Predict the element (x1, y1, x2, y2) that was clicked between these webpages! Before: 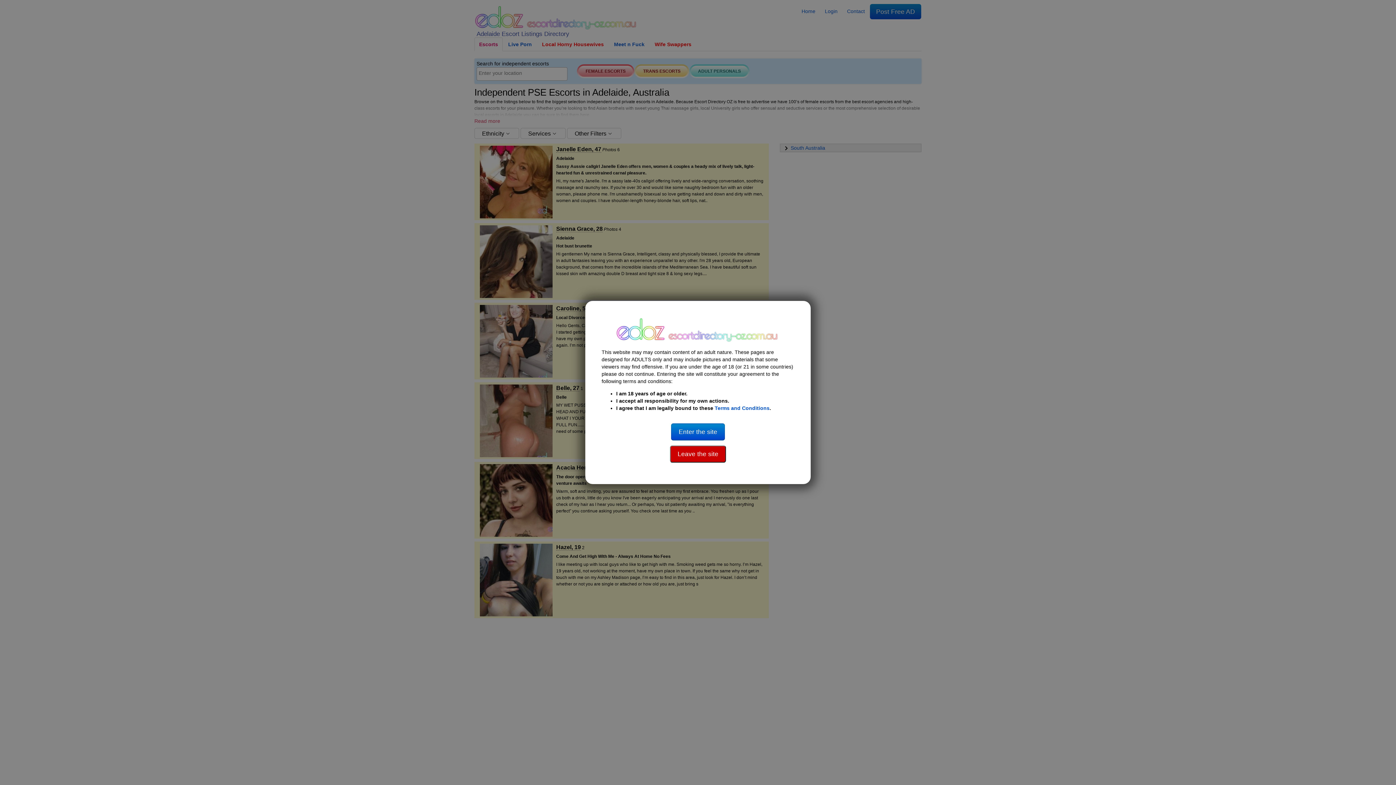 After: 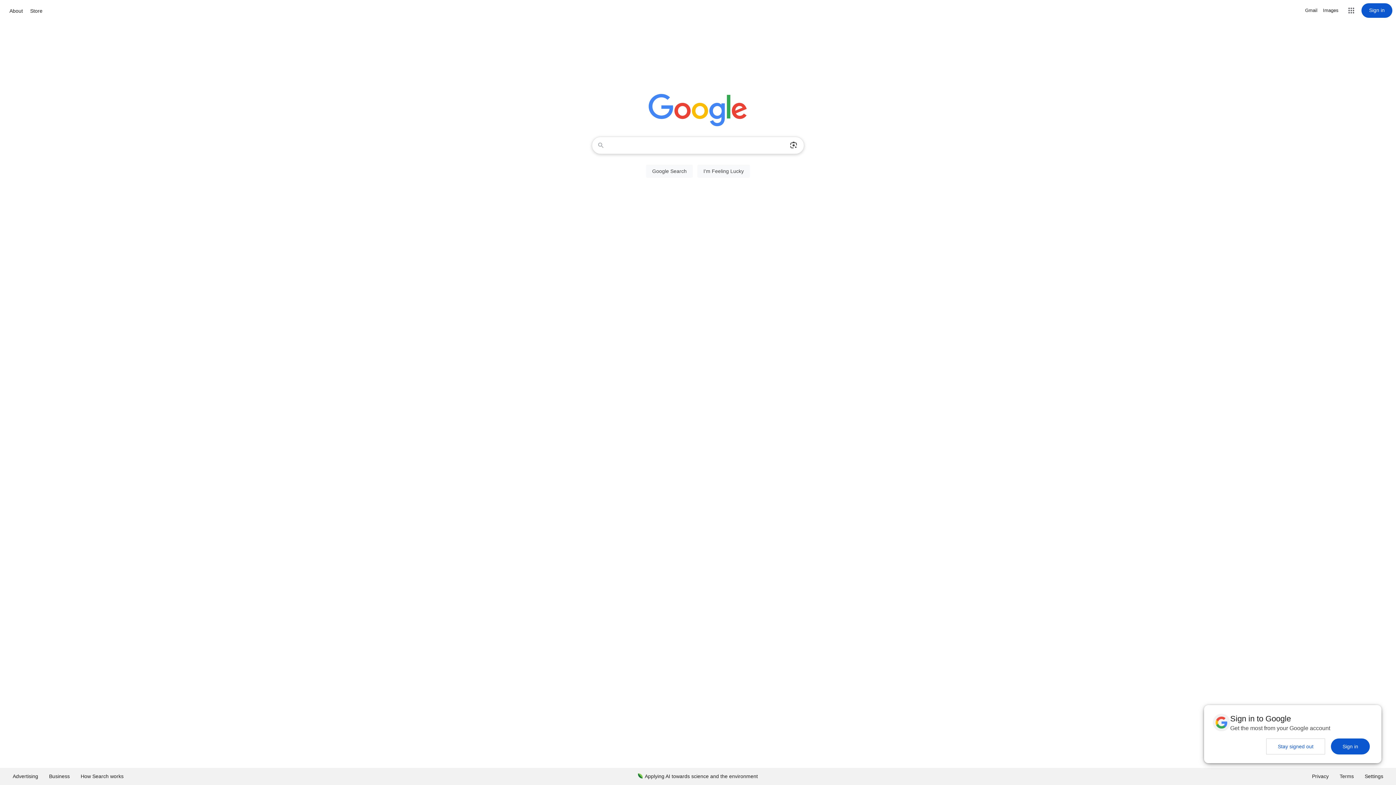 Action: label: Leave the site bbox: (670, 451, 726, 457)